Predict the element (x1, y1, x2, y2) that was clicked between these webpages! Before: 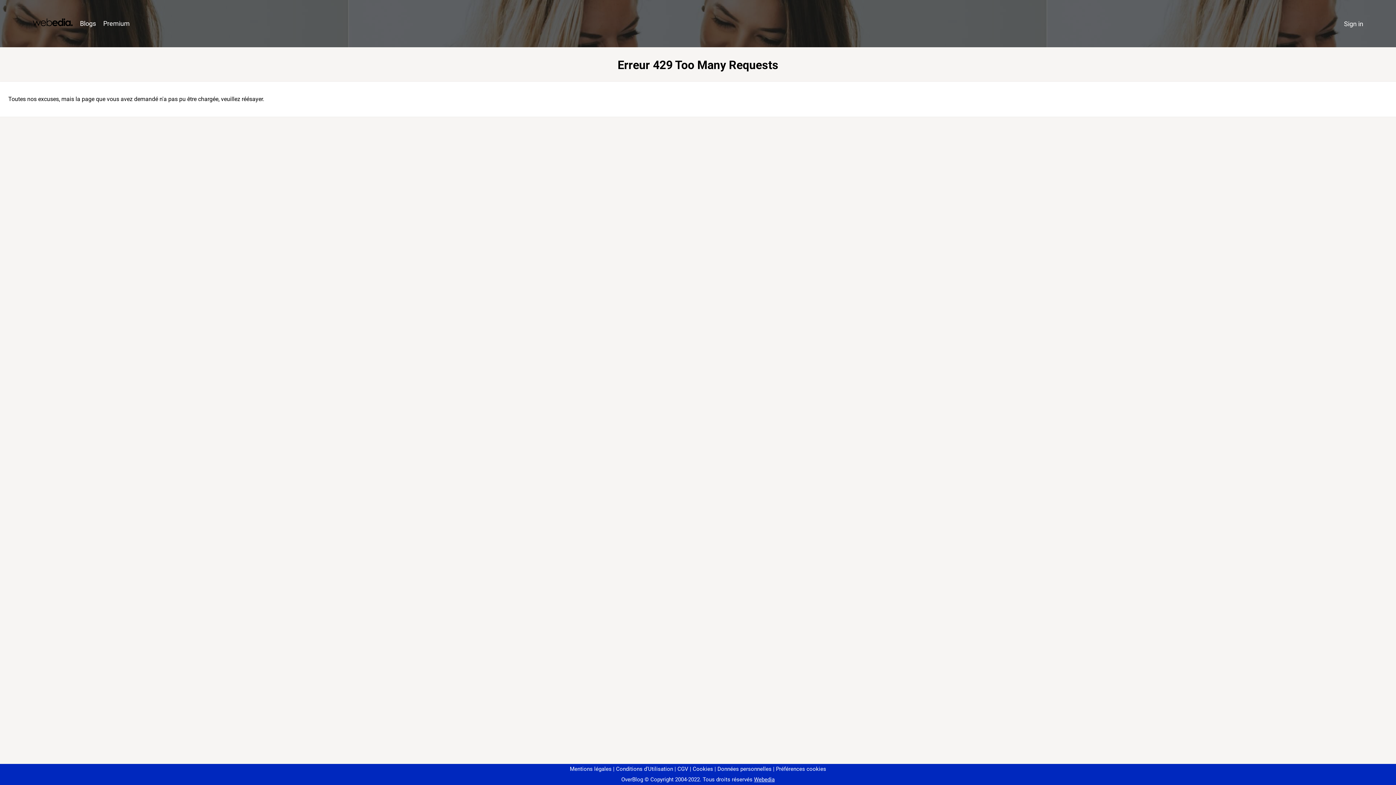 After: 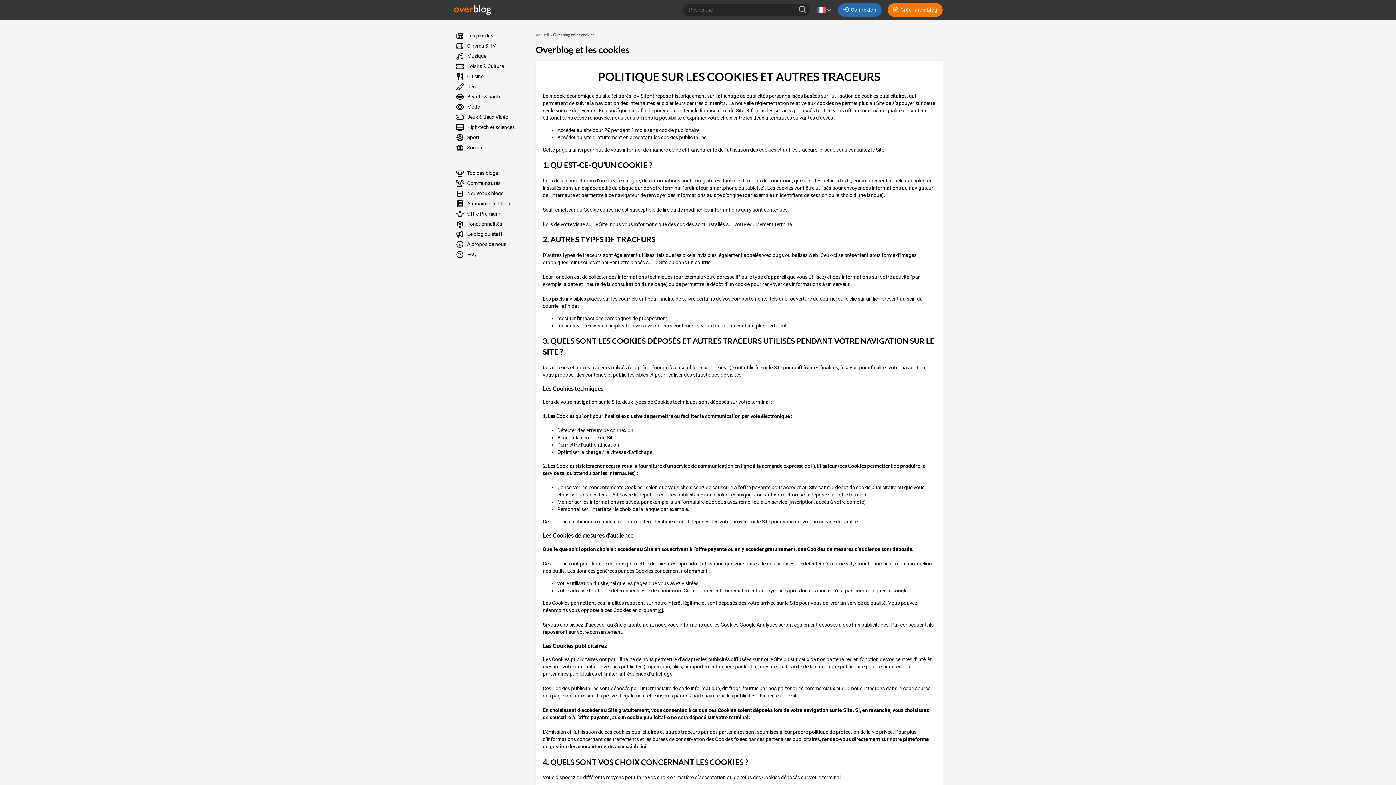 Action: label: Cookies bbox: (690, 766, 713, 772)